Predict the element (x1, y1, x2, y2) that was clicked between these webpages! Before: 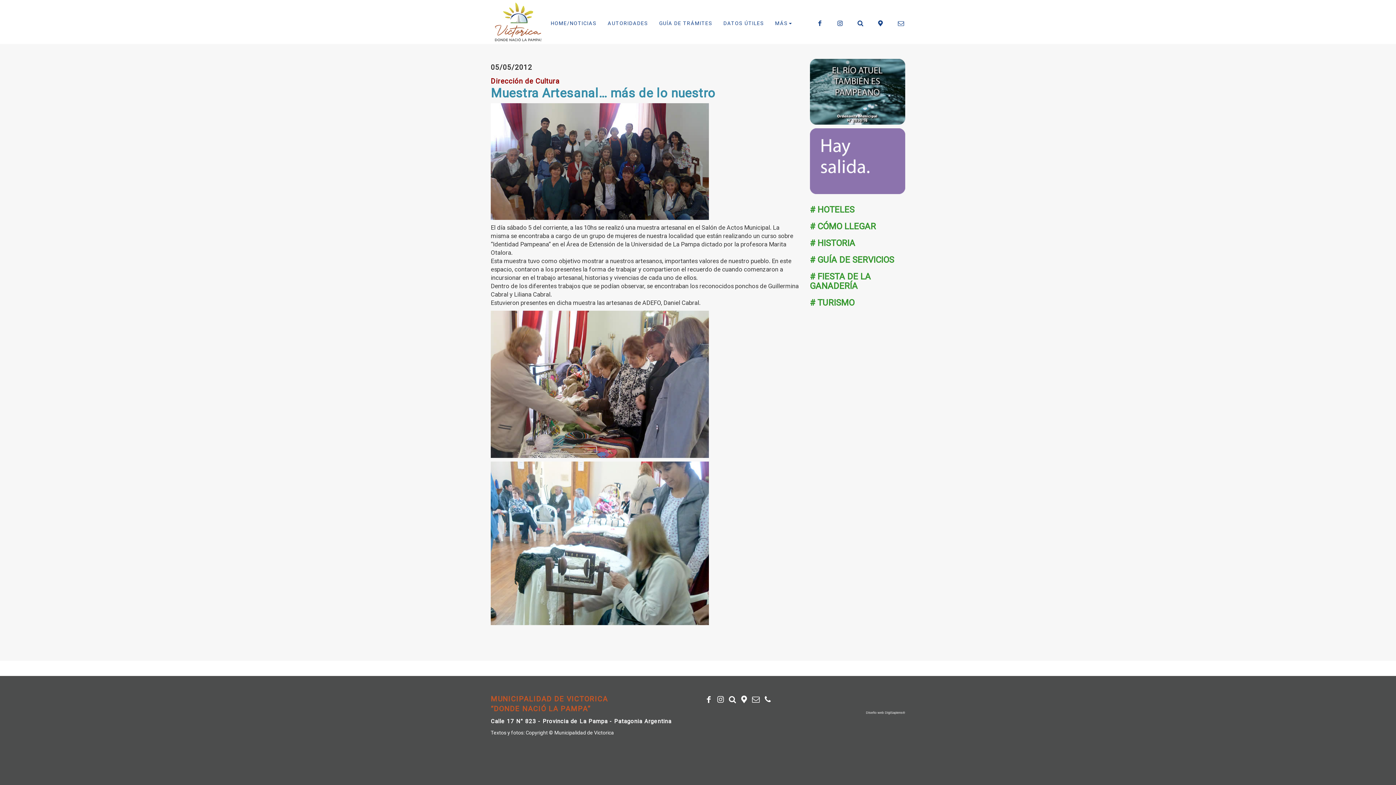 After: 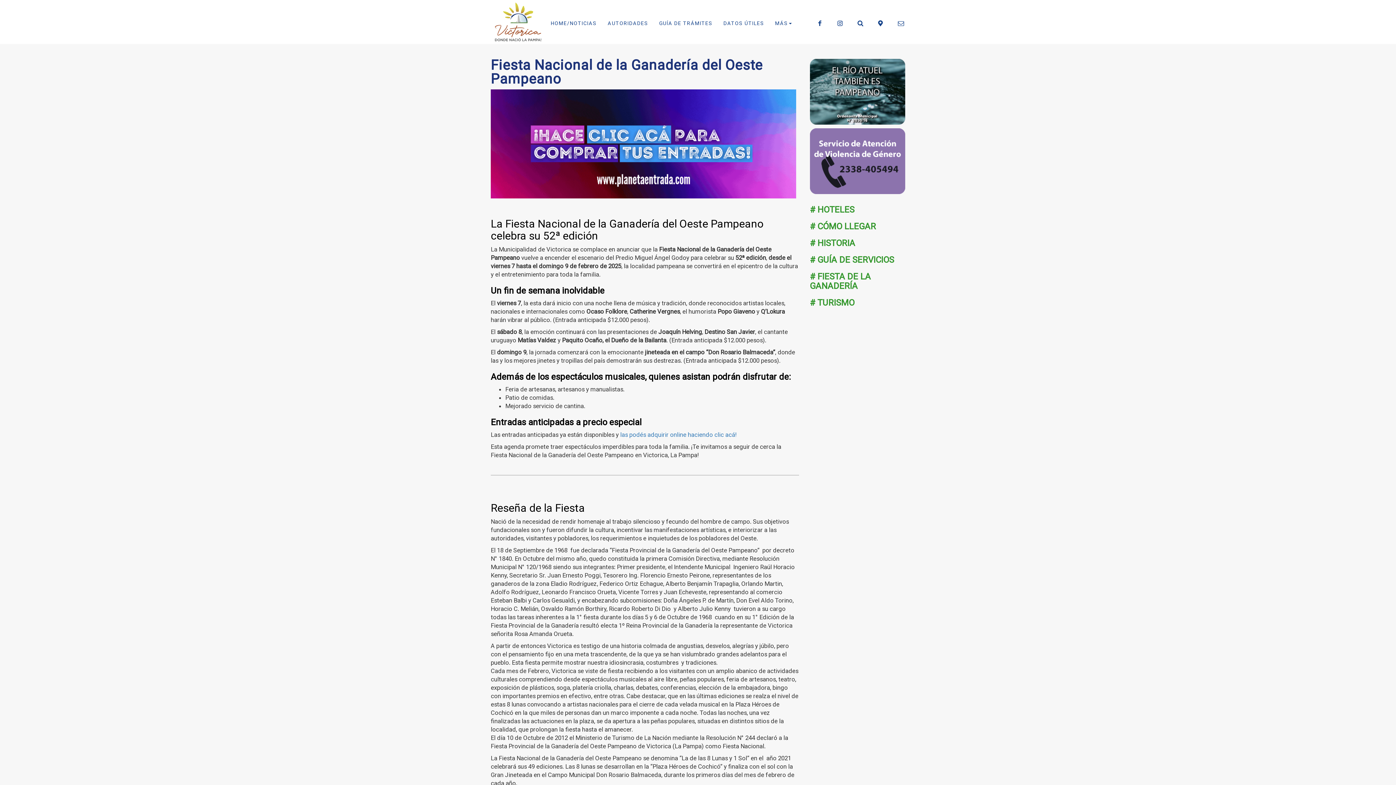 Action: bbox: (810, 271, 871, 291) label: # FIESTA DE LA GANADERÍA